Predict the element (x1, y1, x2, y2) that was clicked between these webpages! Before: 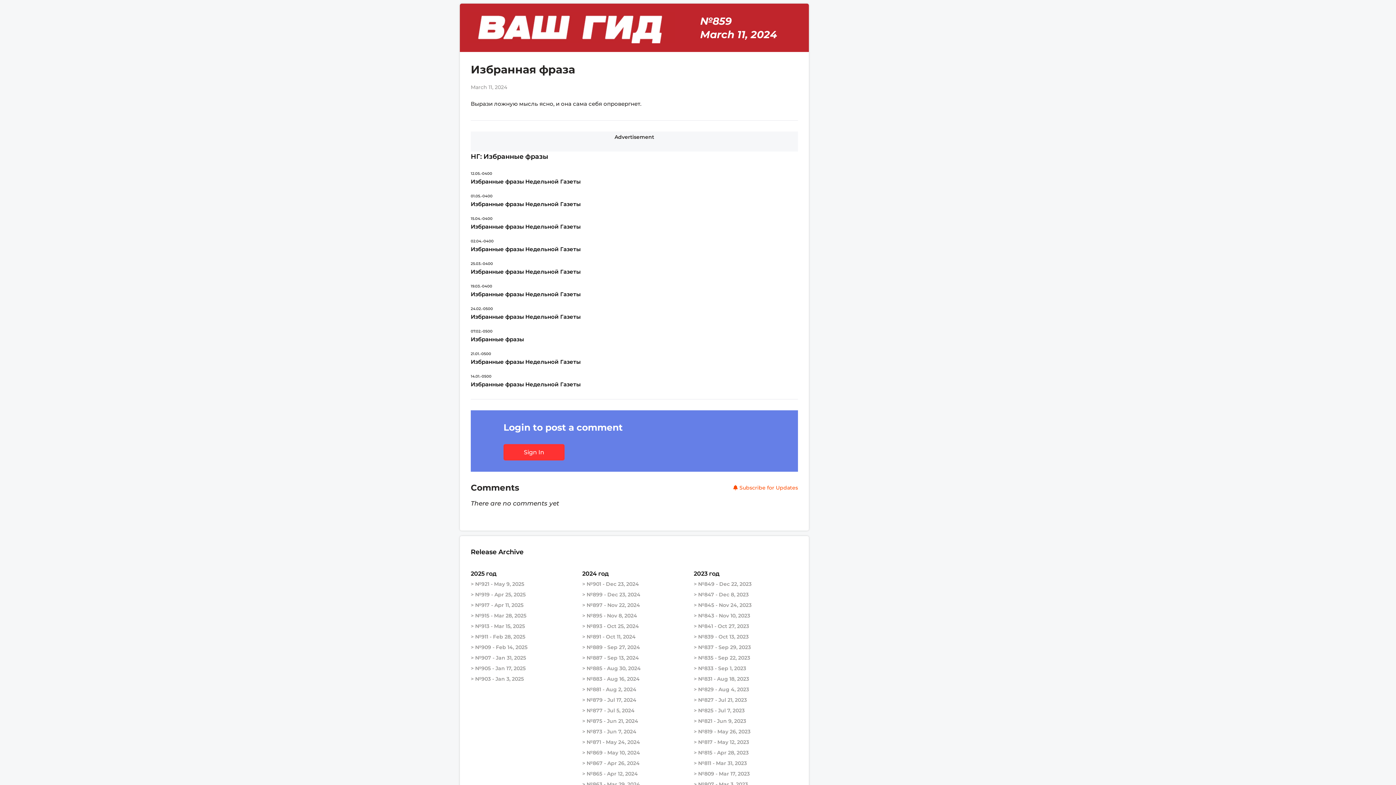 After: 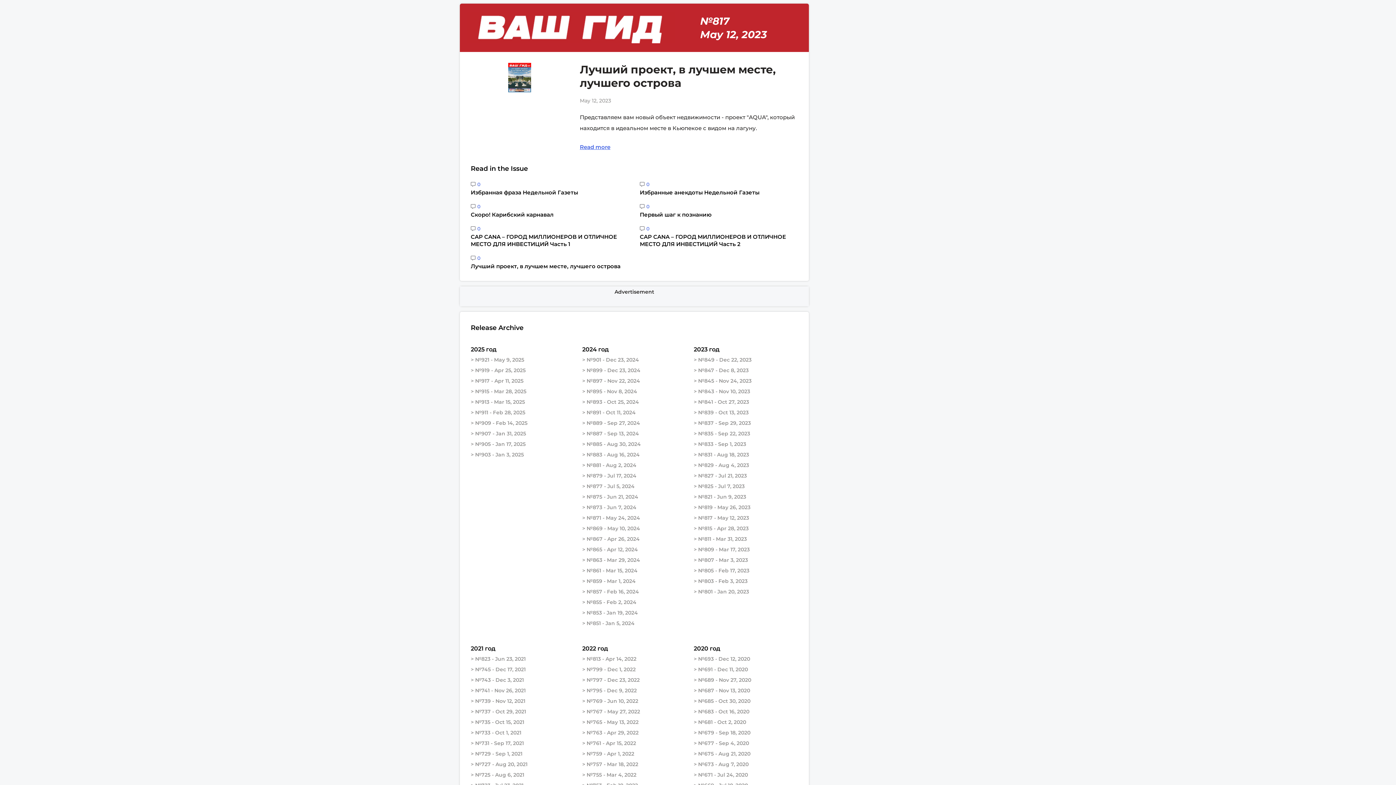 Action: label: > №817 - May 12, 2023 bbox: (693, 737, 798, 748)